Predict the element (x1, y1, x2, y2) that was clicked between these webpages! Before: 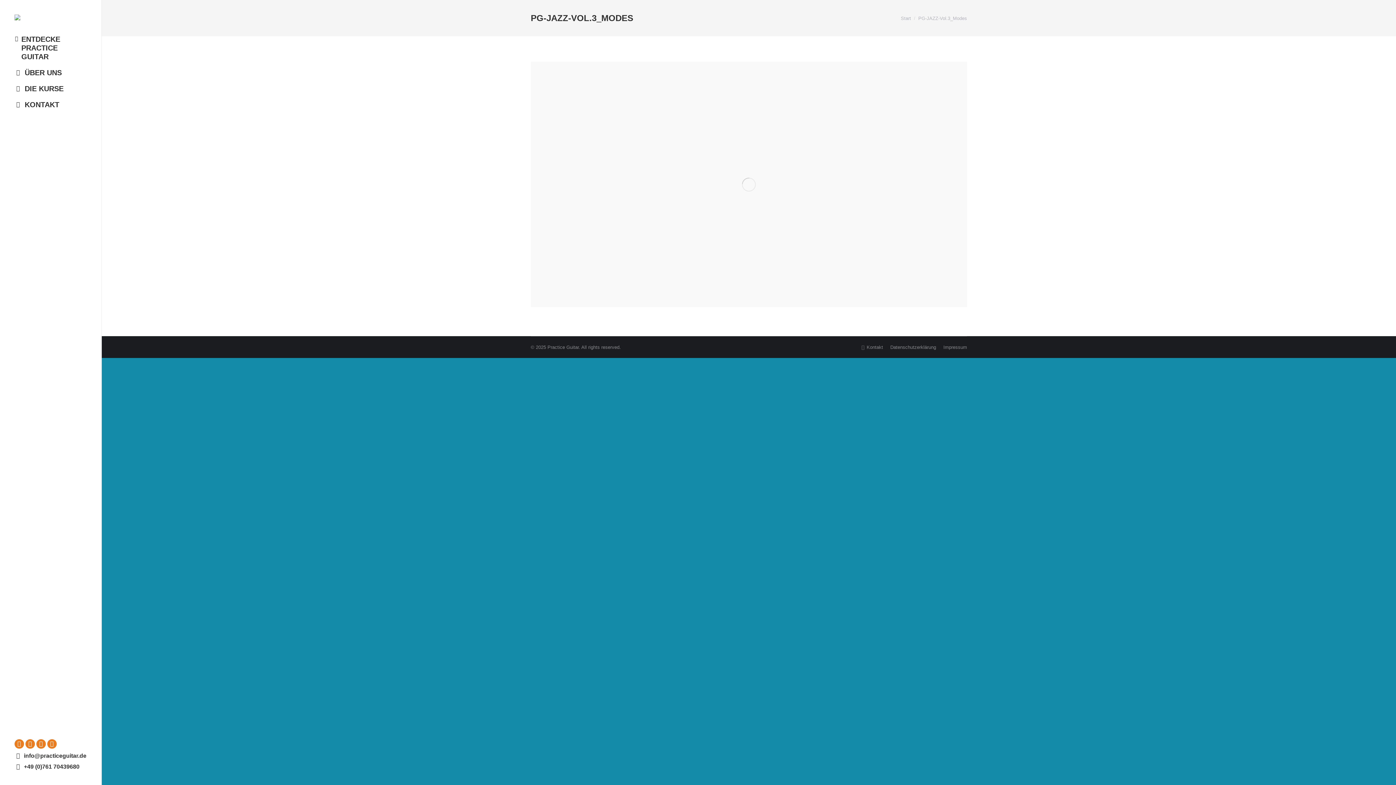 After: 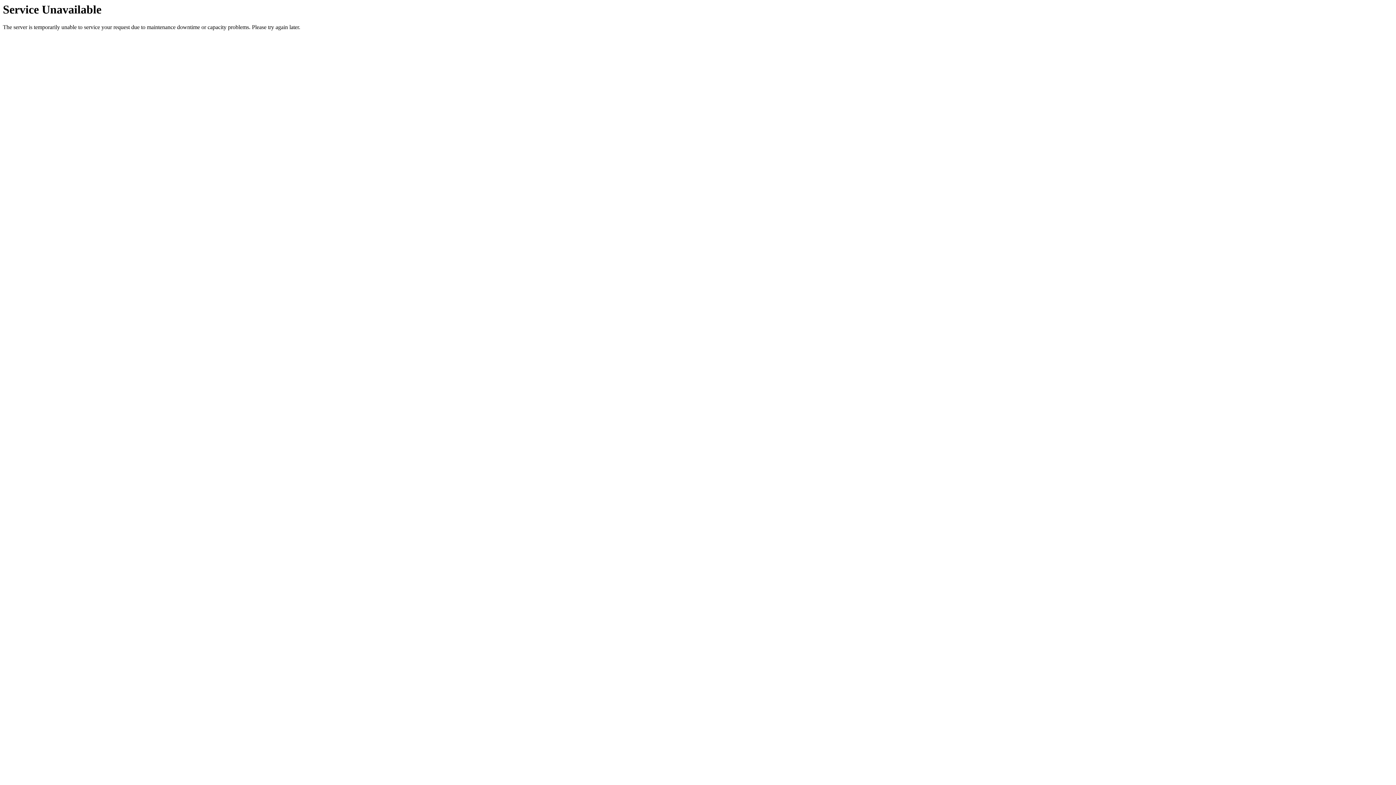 Action: bbox: (14, 96, 86, 112) label: KONTAKT